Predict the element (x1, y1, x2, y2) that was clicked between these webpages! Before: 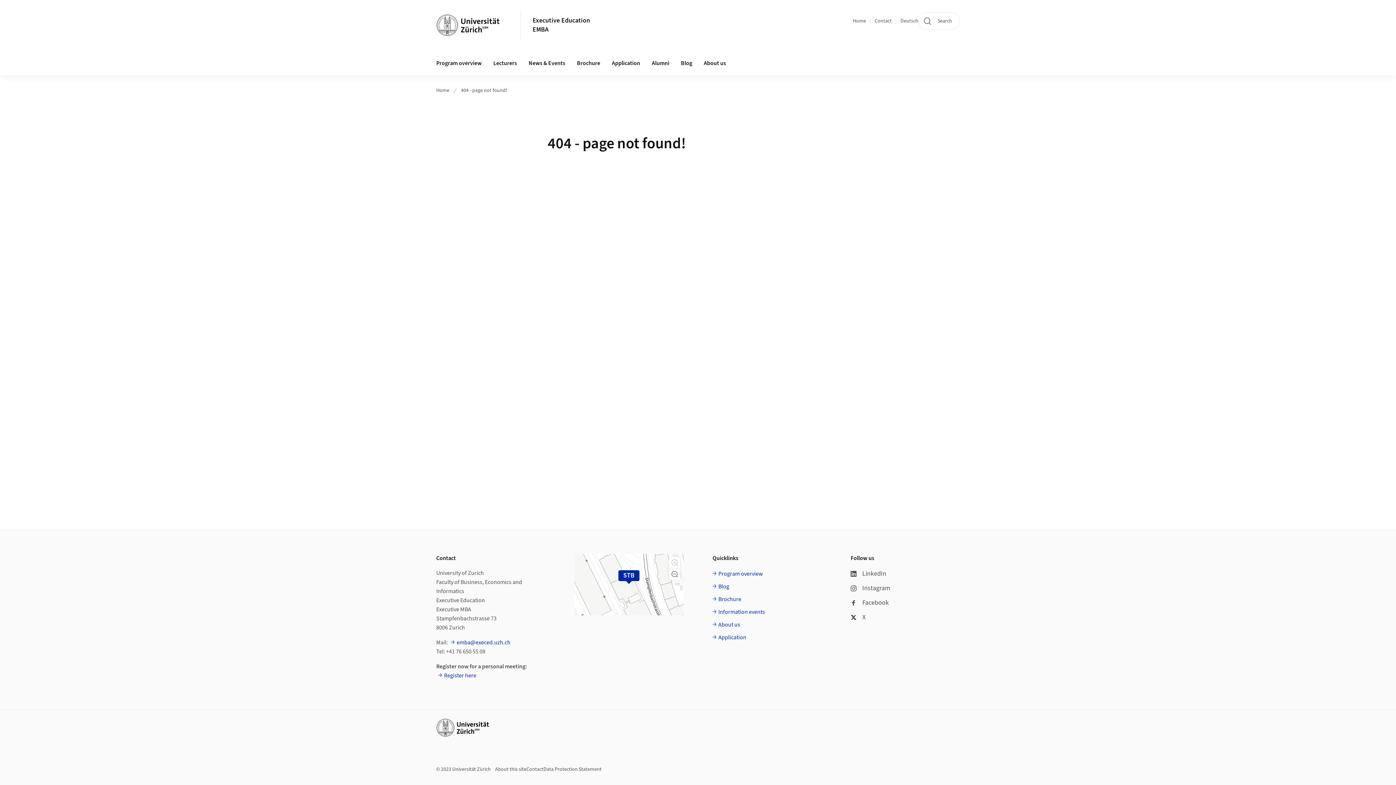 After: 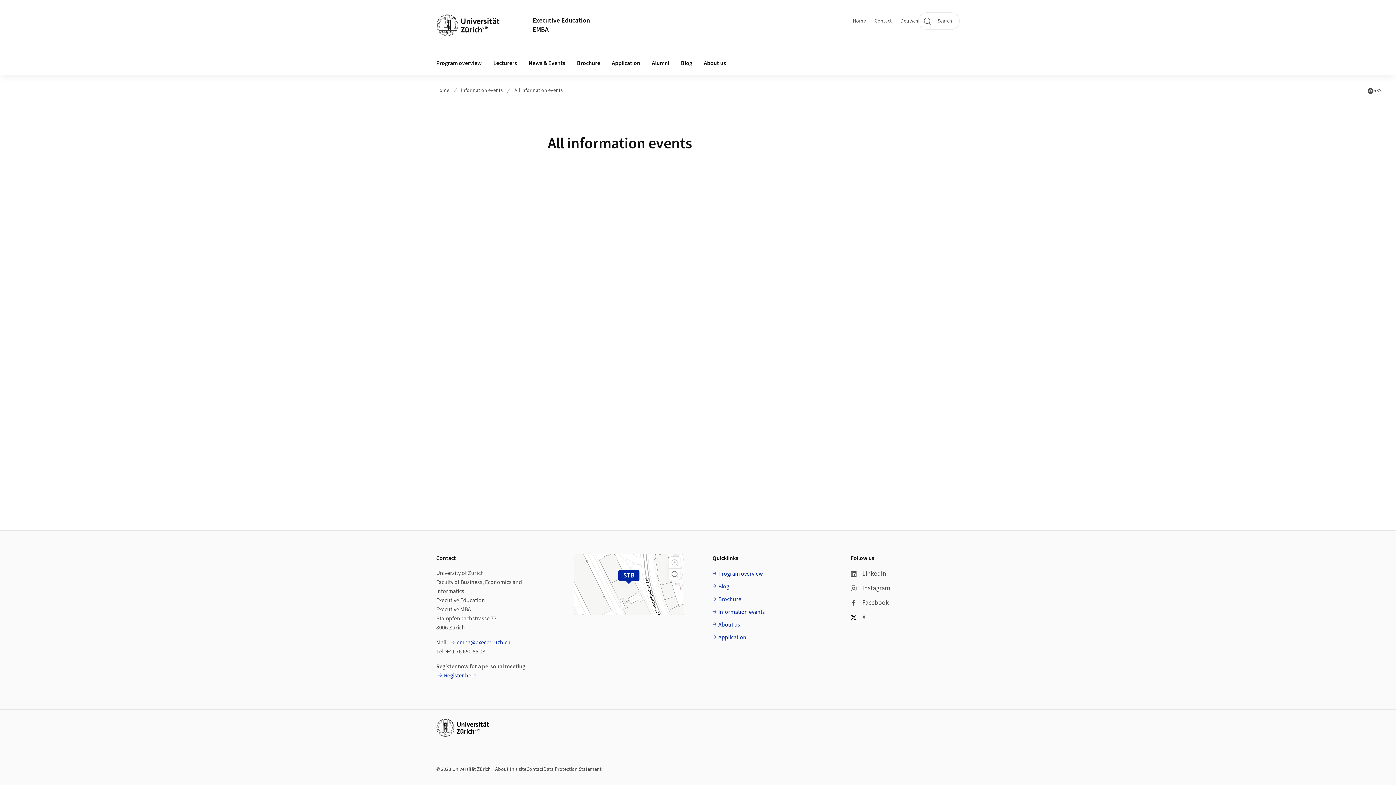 Action: label: Information events bbox: (712, 608, 765, 617)